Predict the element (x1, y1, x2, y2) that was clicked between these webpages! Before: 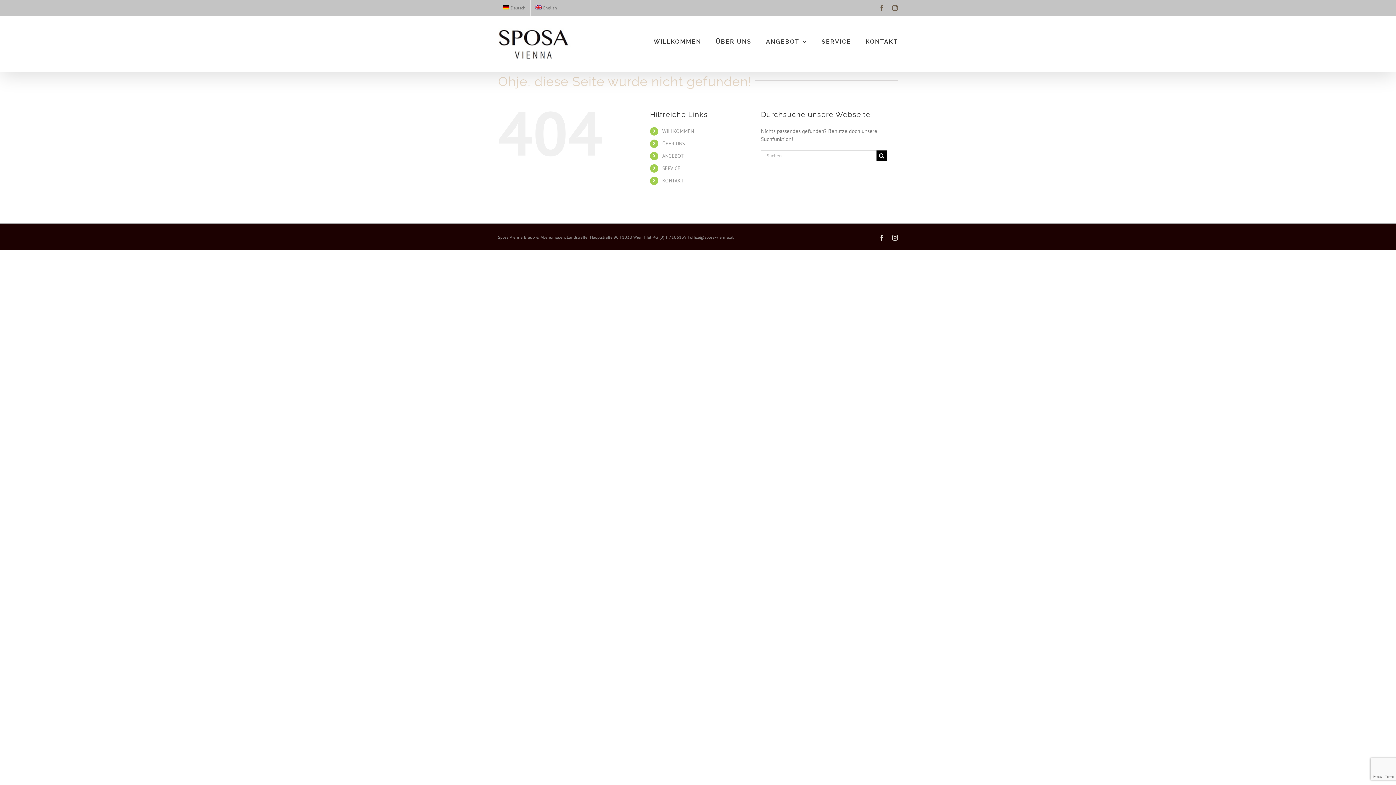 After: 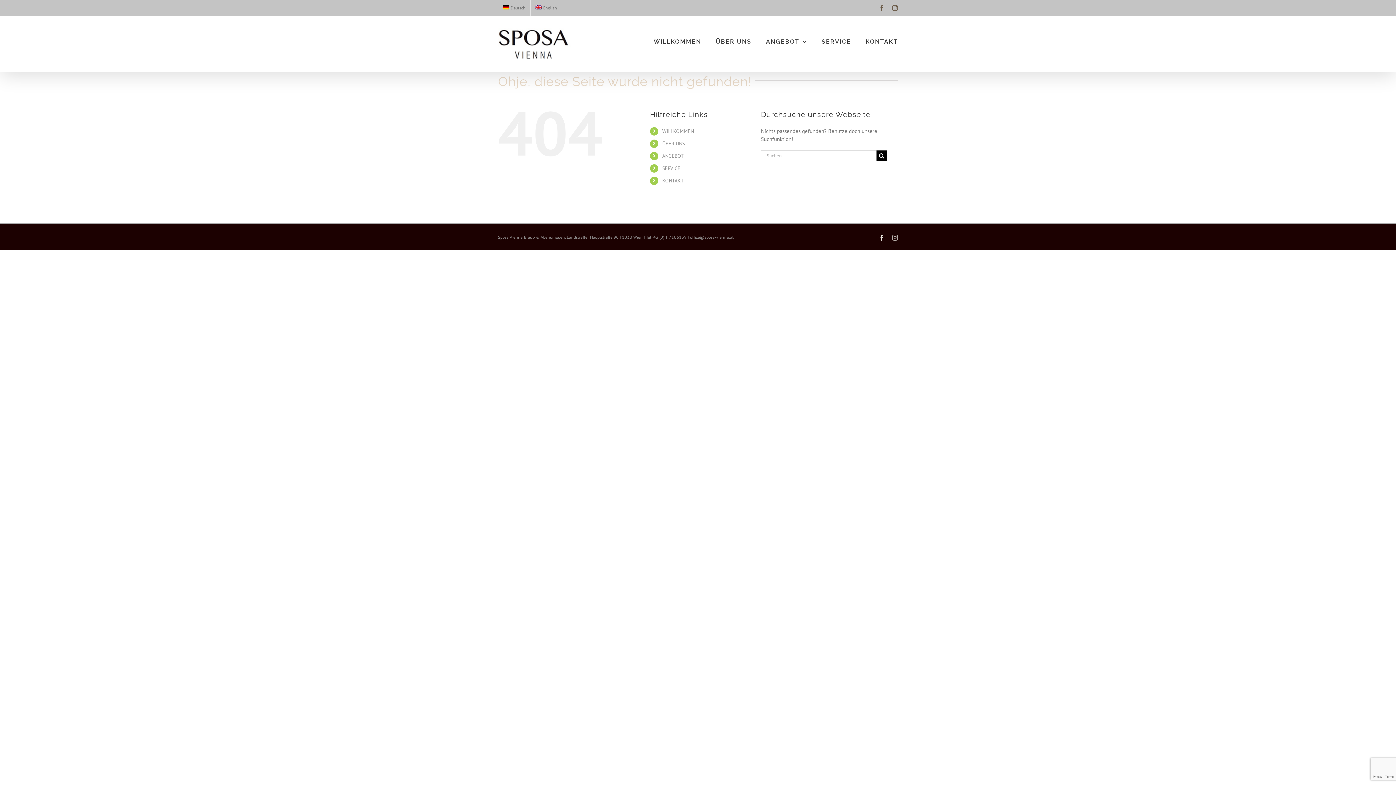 Action: bbox: (892, 234, 898, 240) label: Instagram